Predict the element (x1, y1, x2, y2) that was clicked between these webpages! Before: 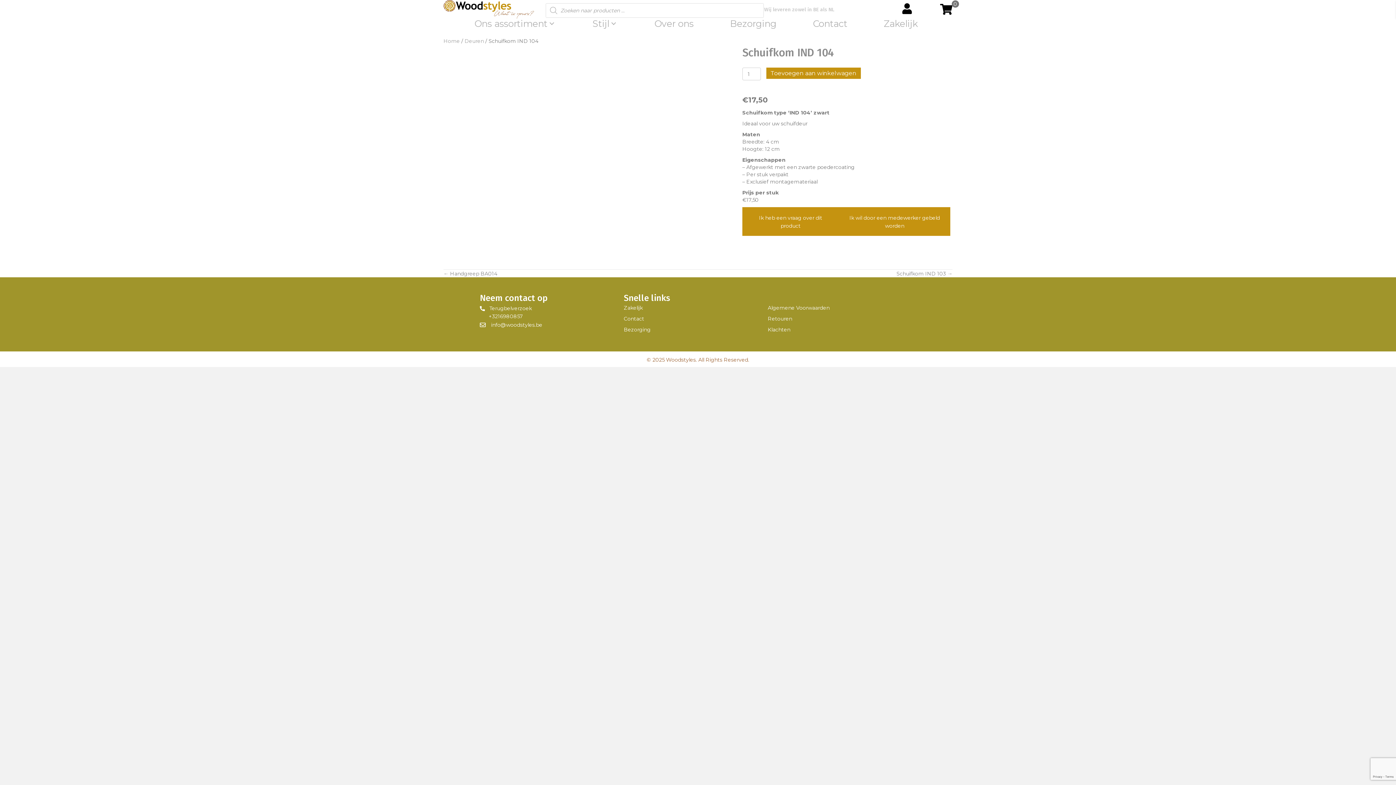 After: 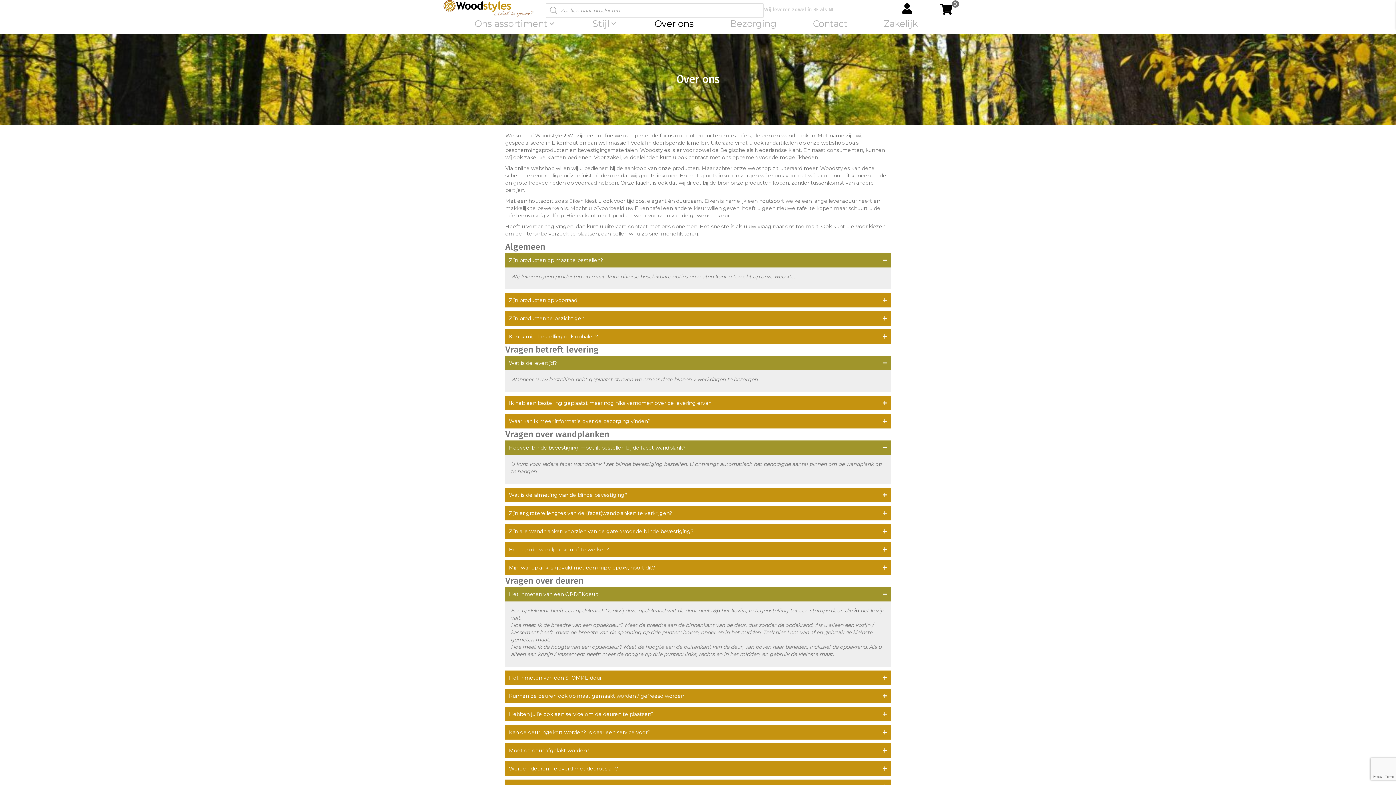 Action: label: Over ons bbox: (654, 13, 697, 33)